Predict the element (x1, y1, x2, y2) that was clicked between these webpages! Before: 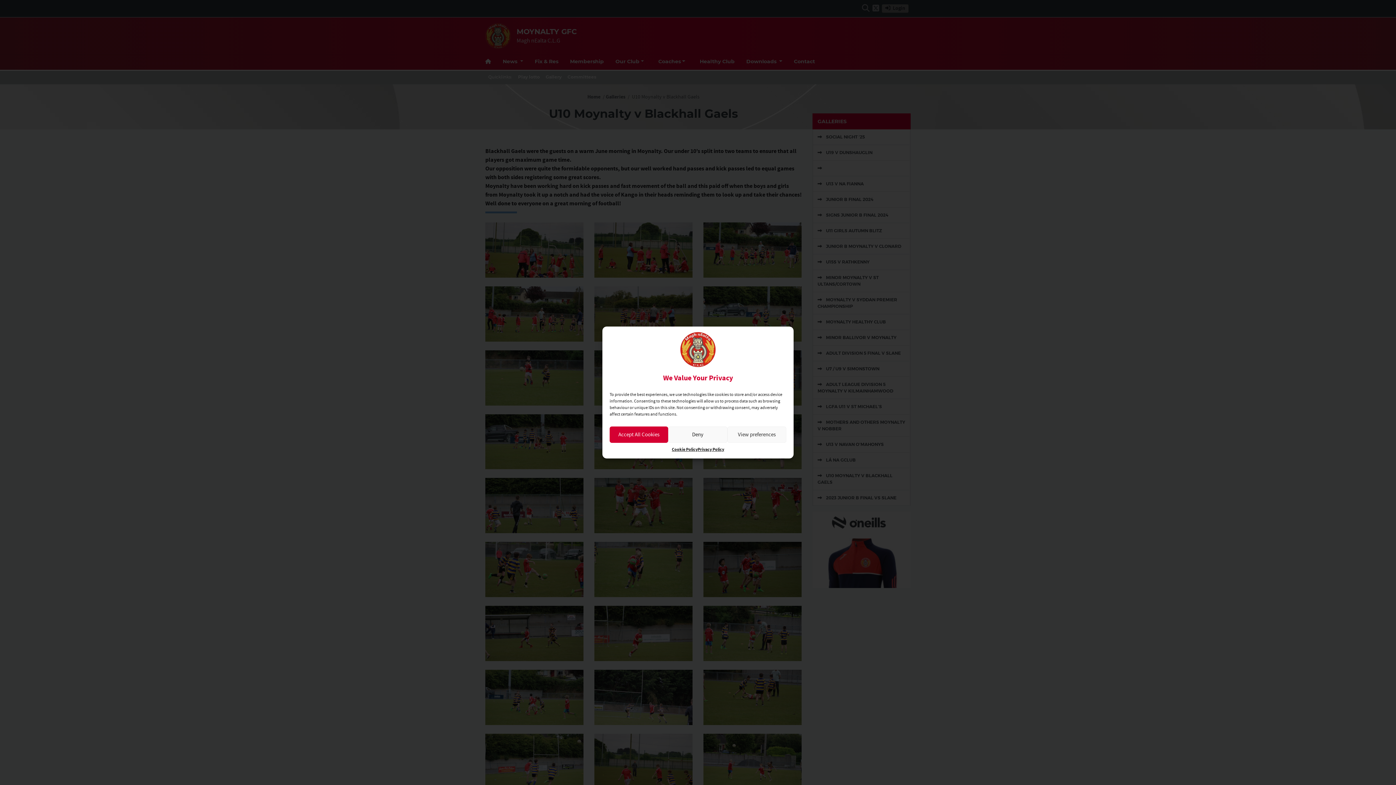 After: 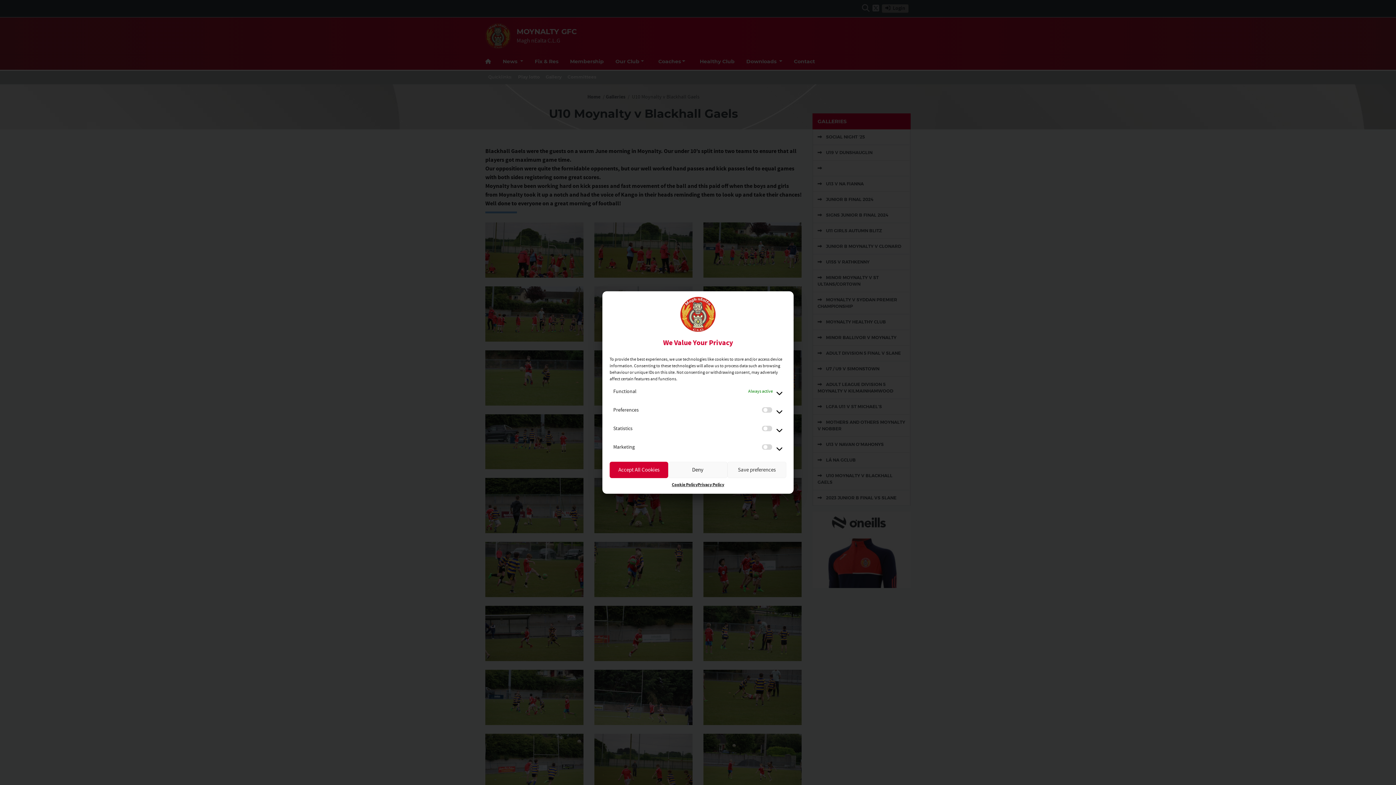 Action: label: View preferences bbox: (727, 426, 786, 443)